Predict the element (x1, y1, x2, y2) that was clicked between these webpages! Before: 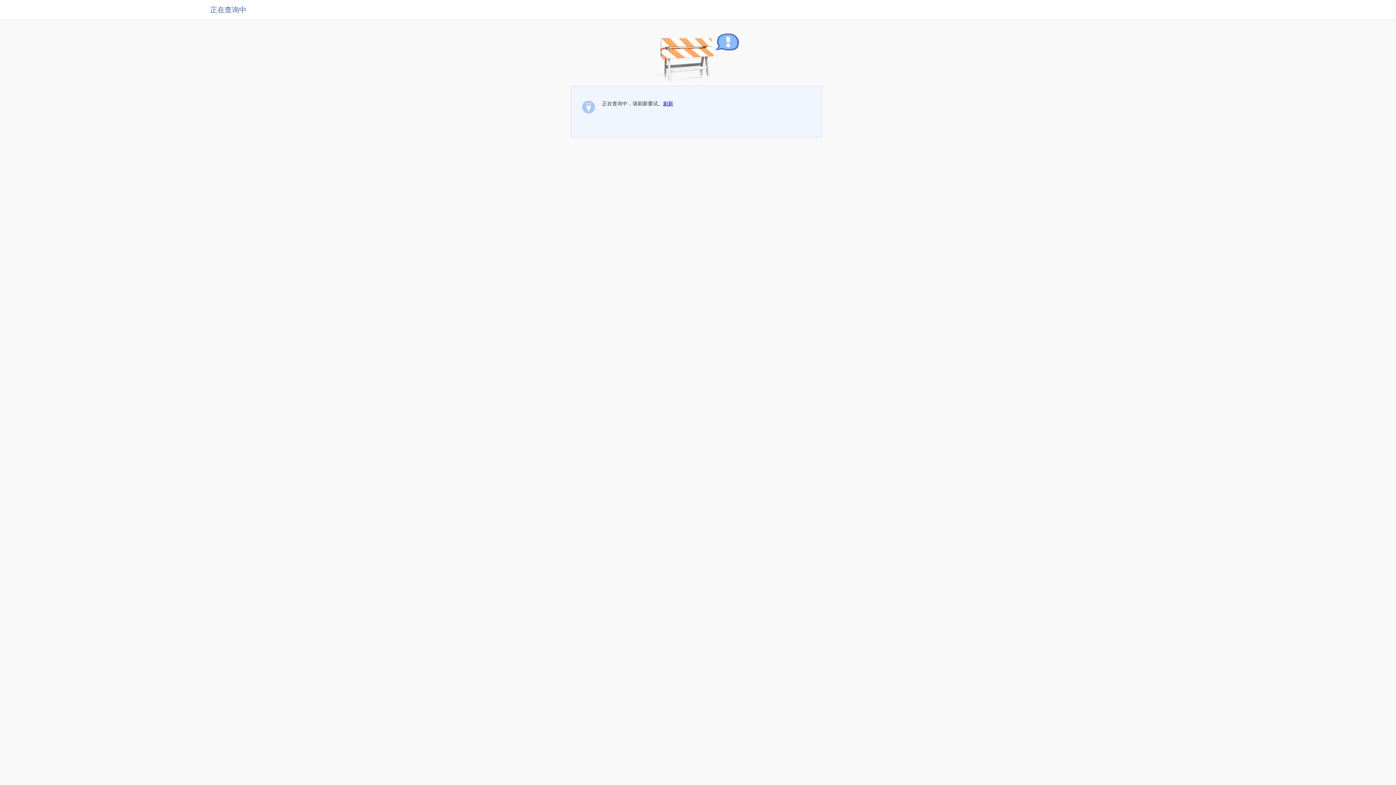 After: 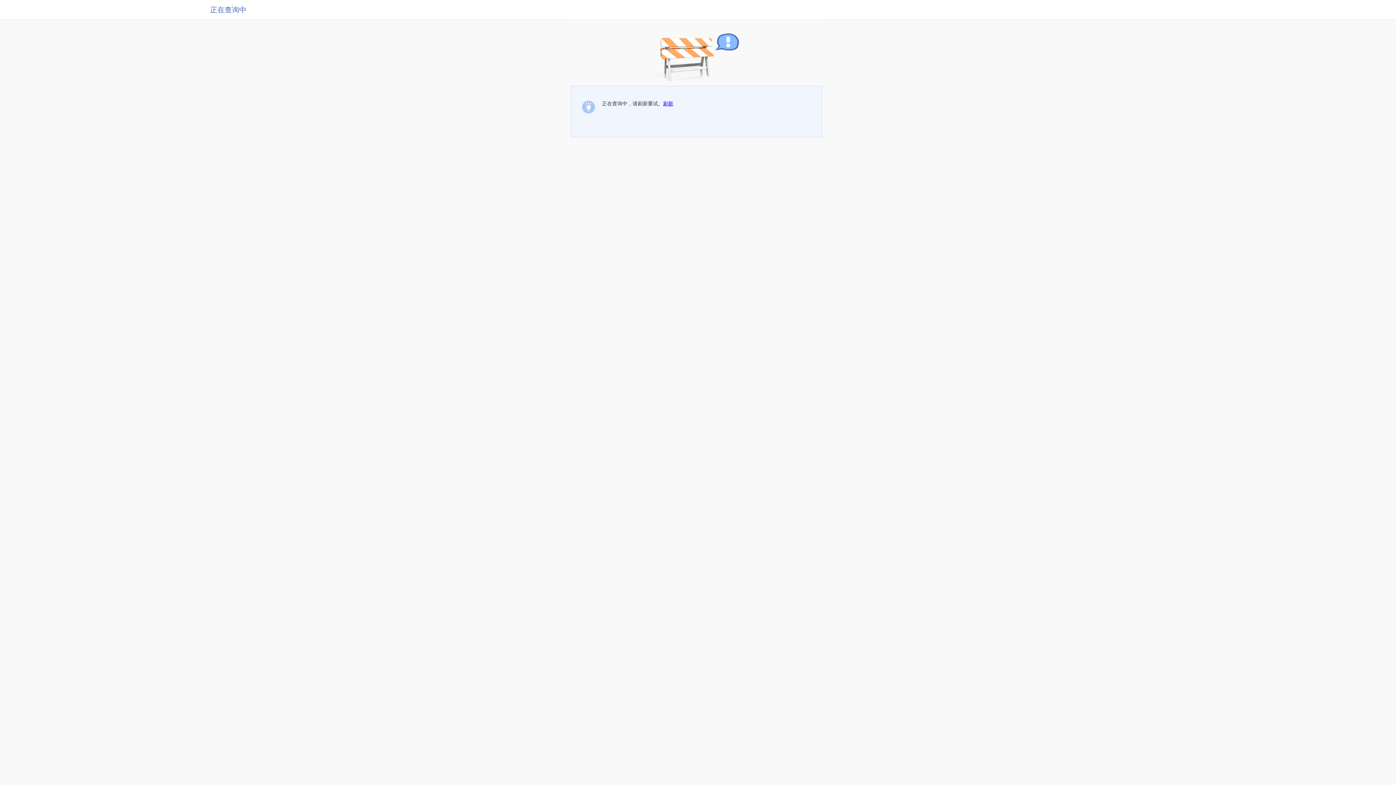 Action: bbox: (663, 100, 673, 106) label: 刷新